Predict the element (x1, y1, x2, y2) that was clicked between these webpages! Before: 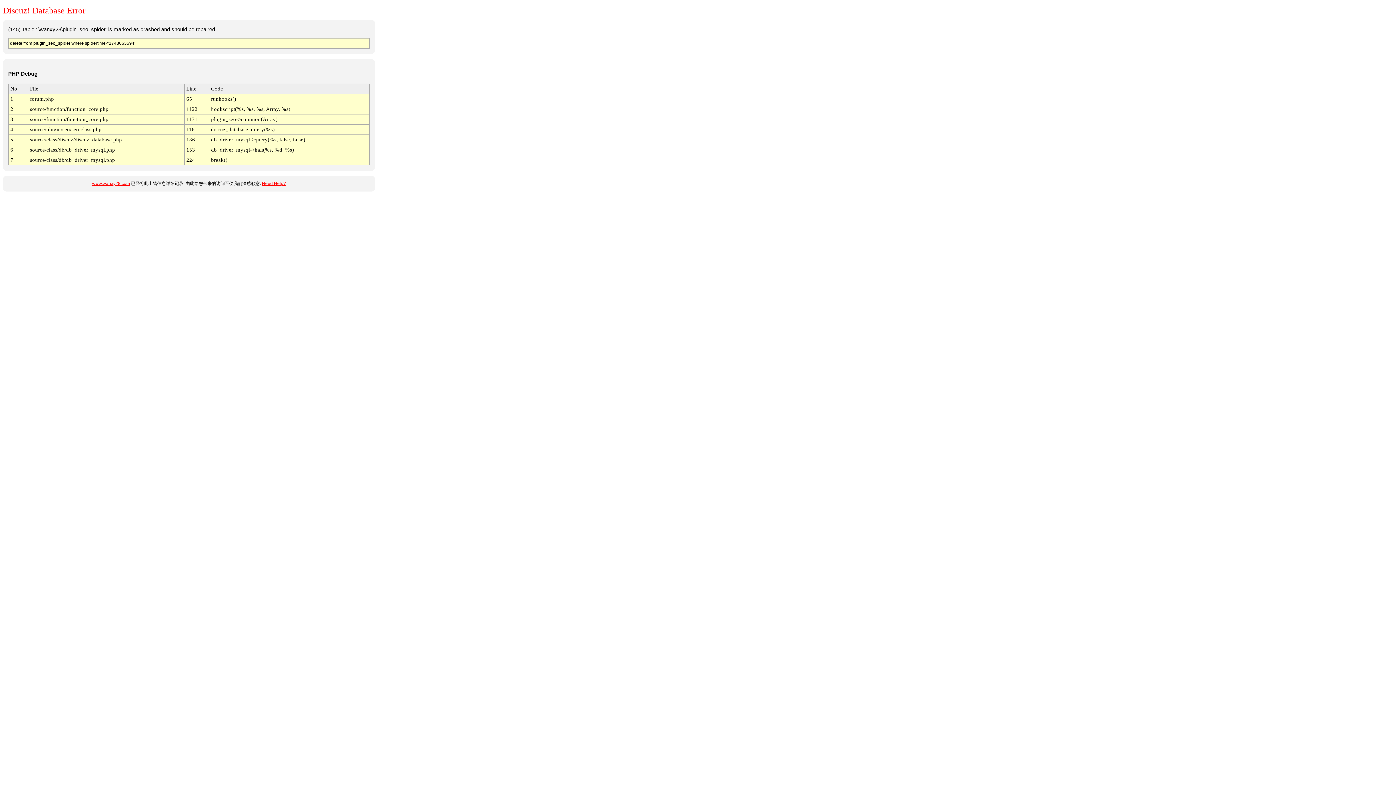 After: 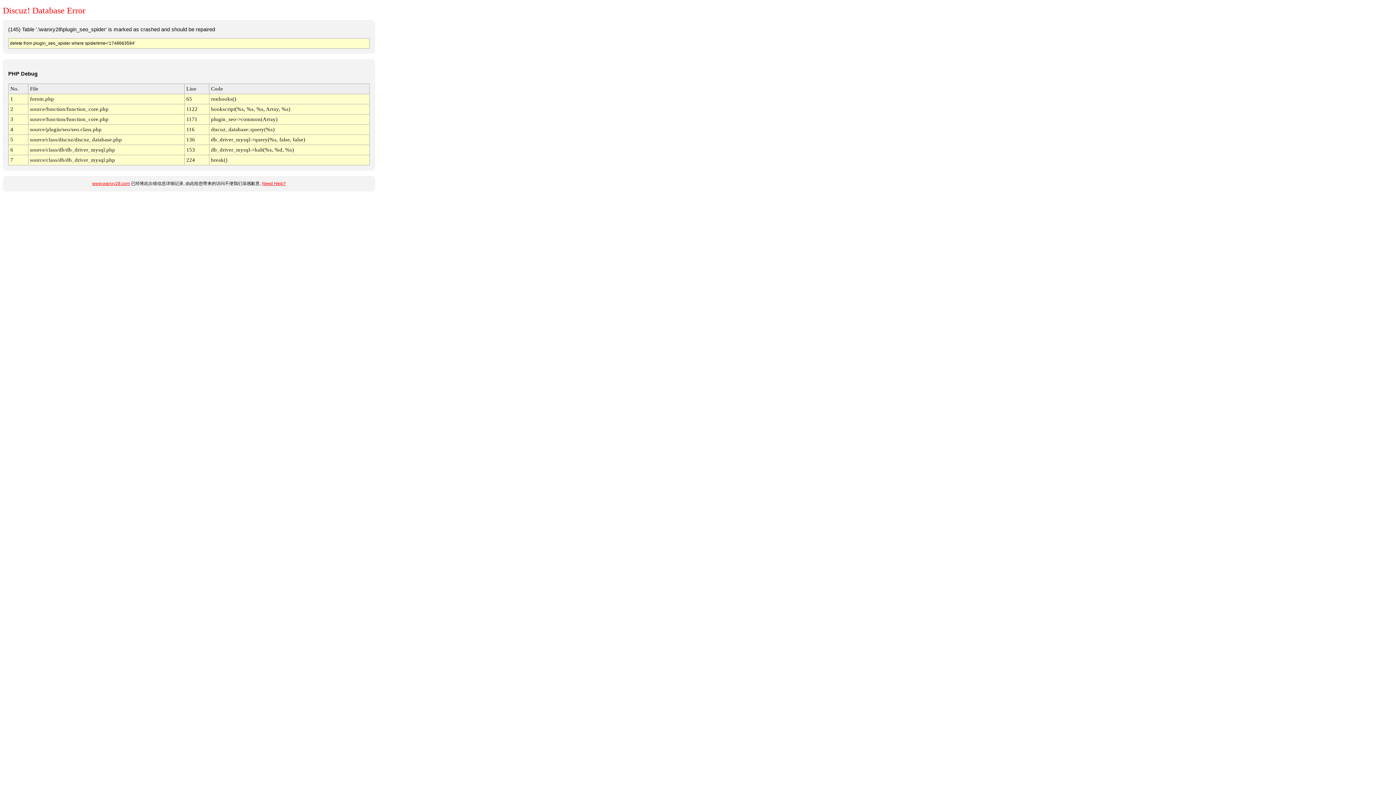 Action: label: Need Help? bbox: (262, 181, 286, 186)